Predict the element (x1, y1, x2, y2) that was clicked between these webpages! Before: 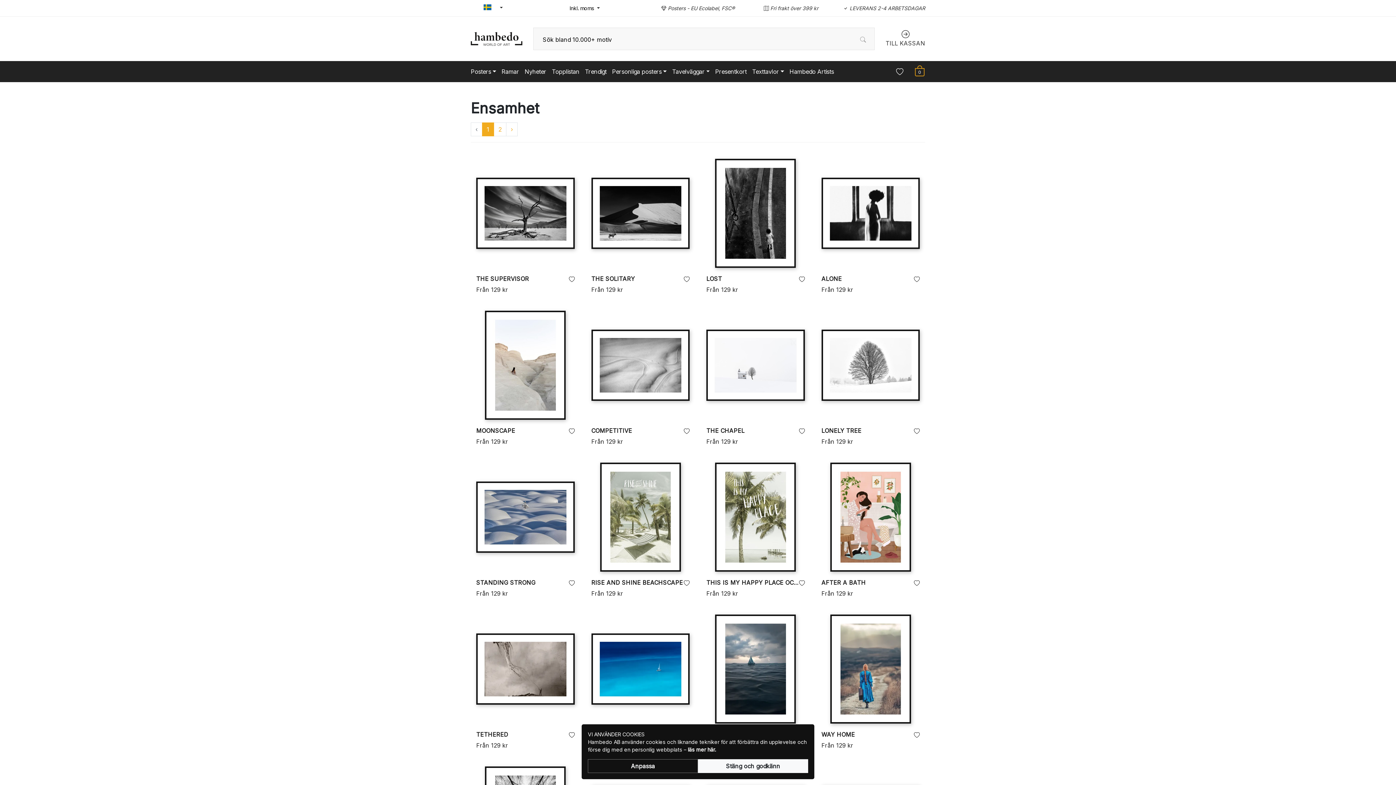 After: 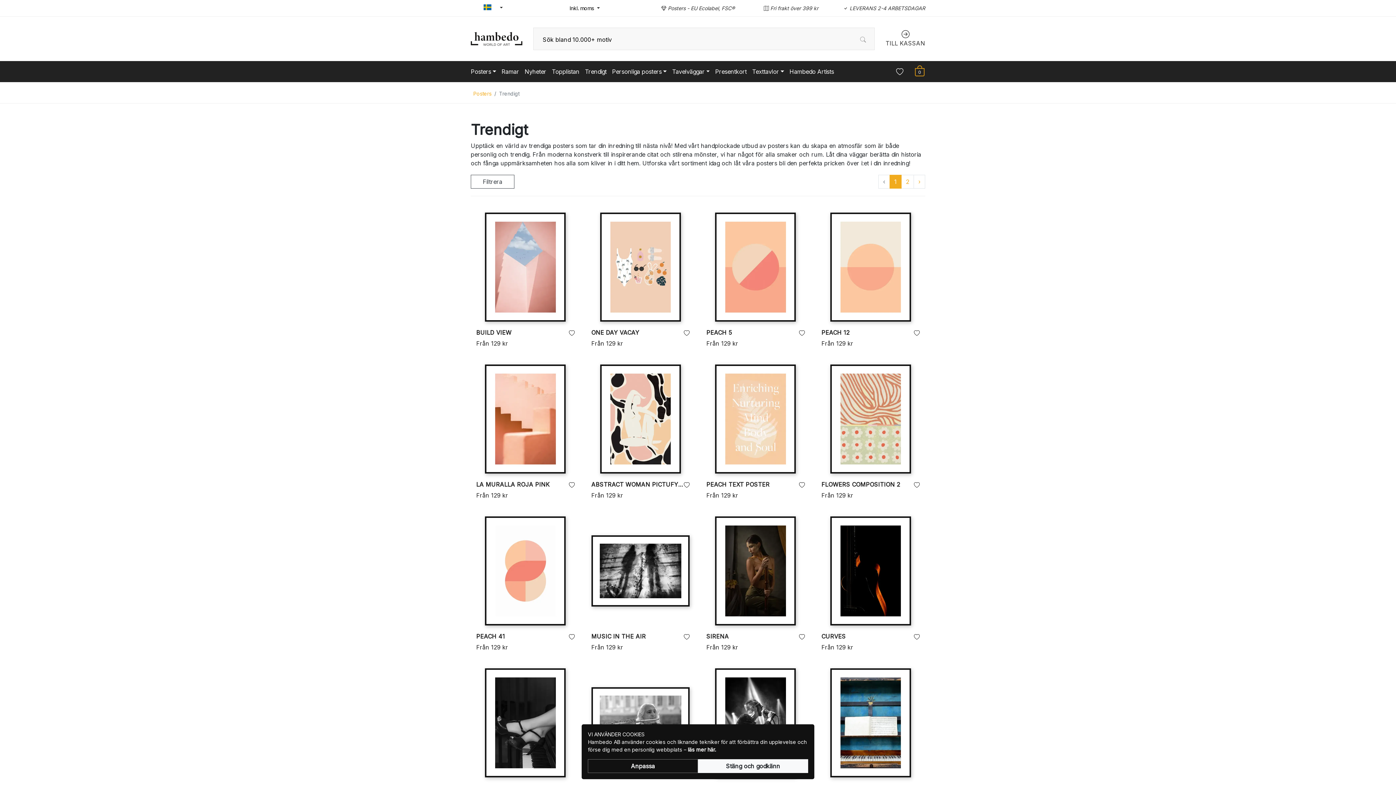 Action: label: Trendigt bbox: (585, 67, 606, 76)